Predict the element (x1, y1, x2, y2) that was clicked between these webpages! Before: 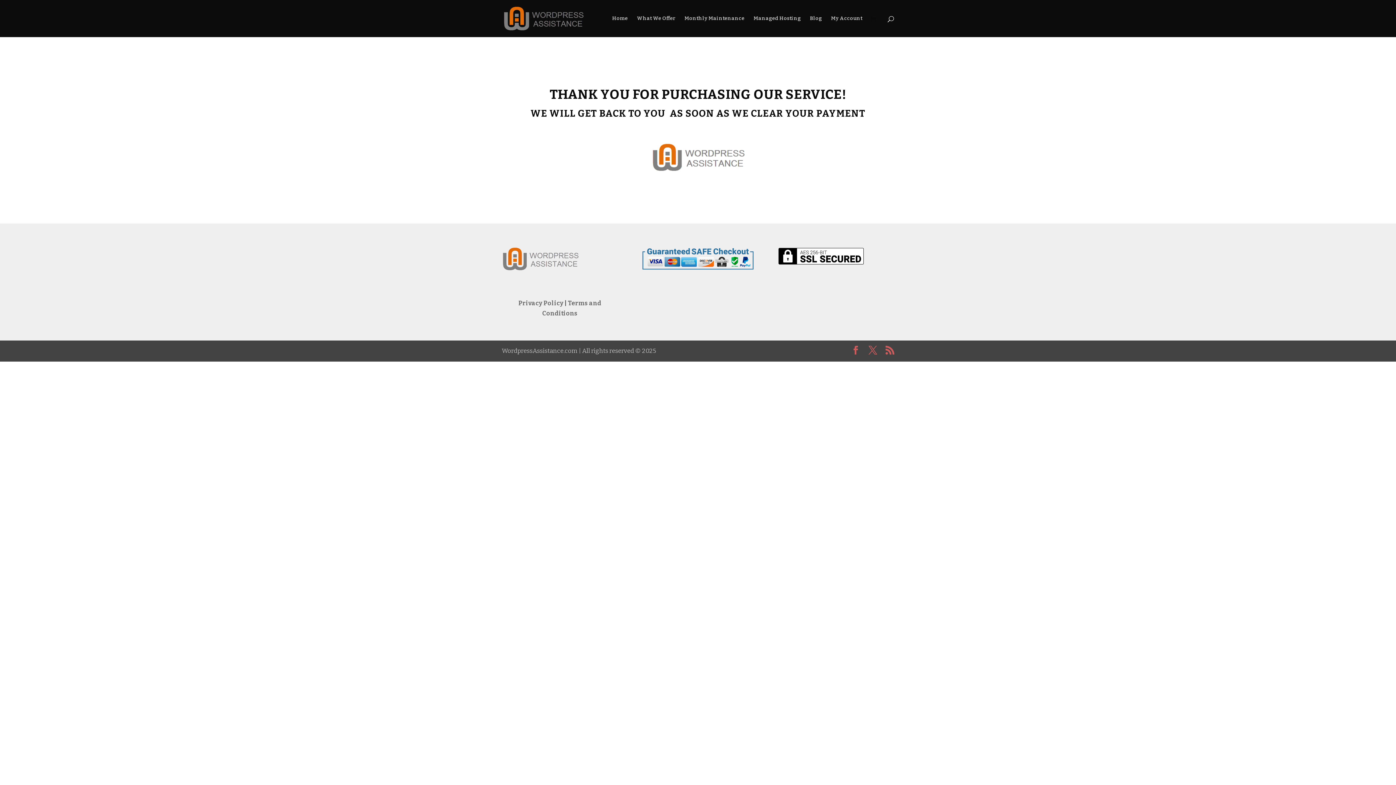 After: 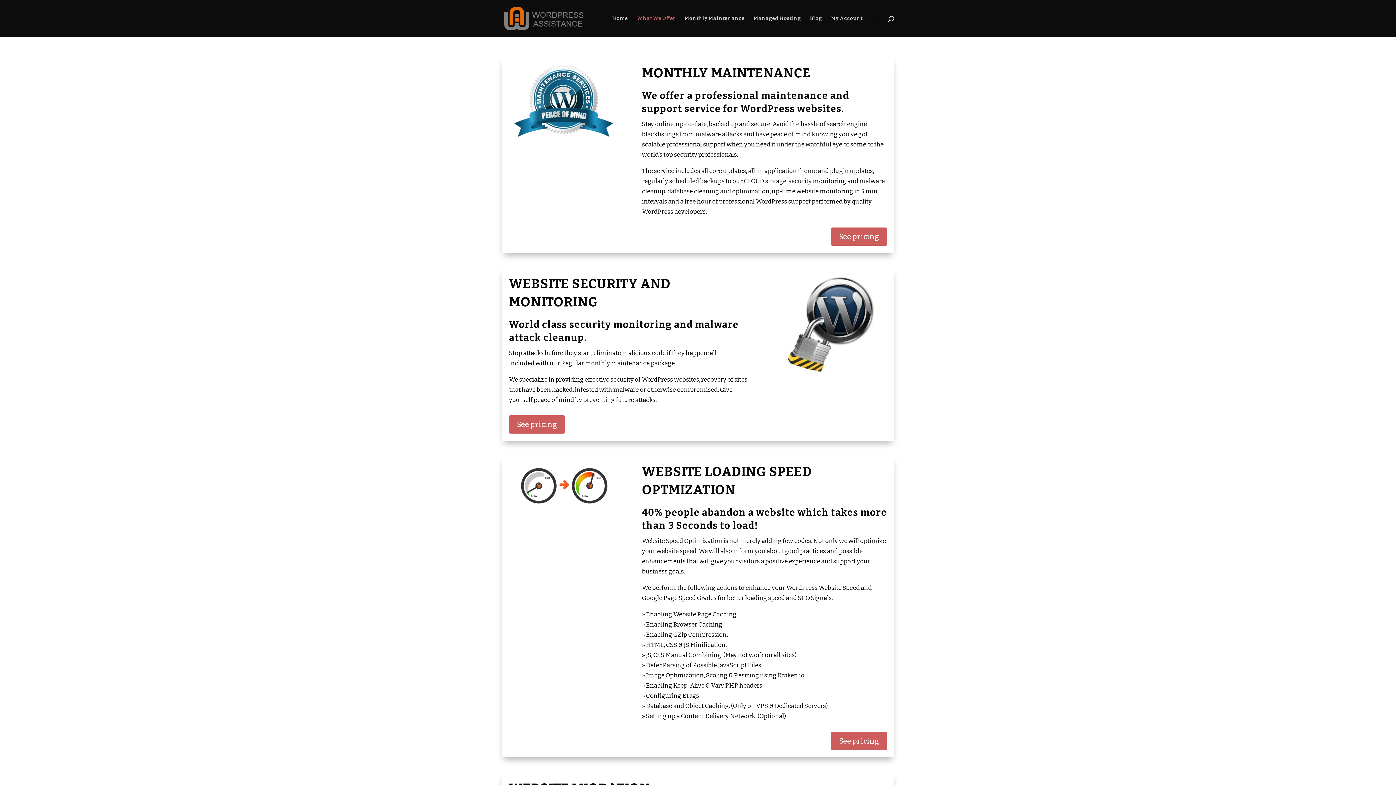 Action: label: What We Offer bbox: (637, 16, 675, 37)